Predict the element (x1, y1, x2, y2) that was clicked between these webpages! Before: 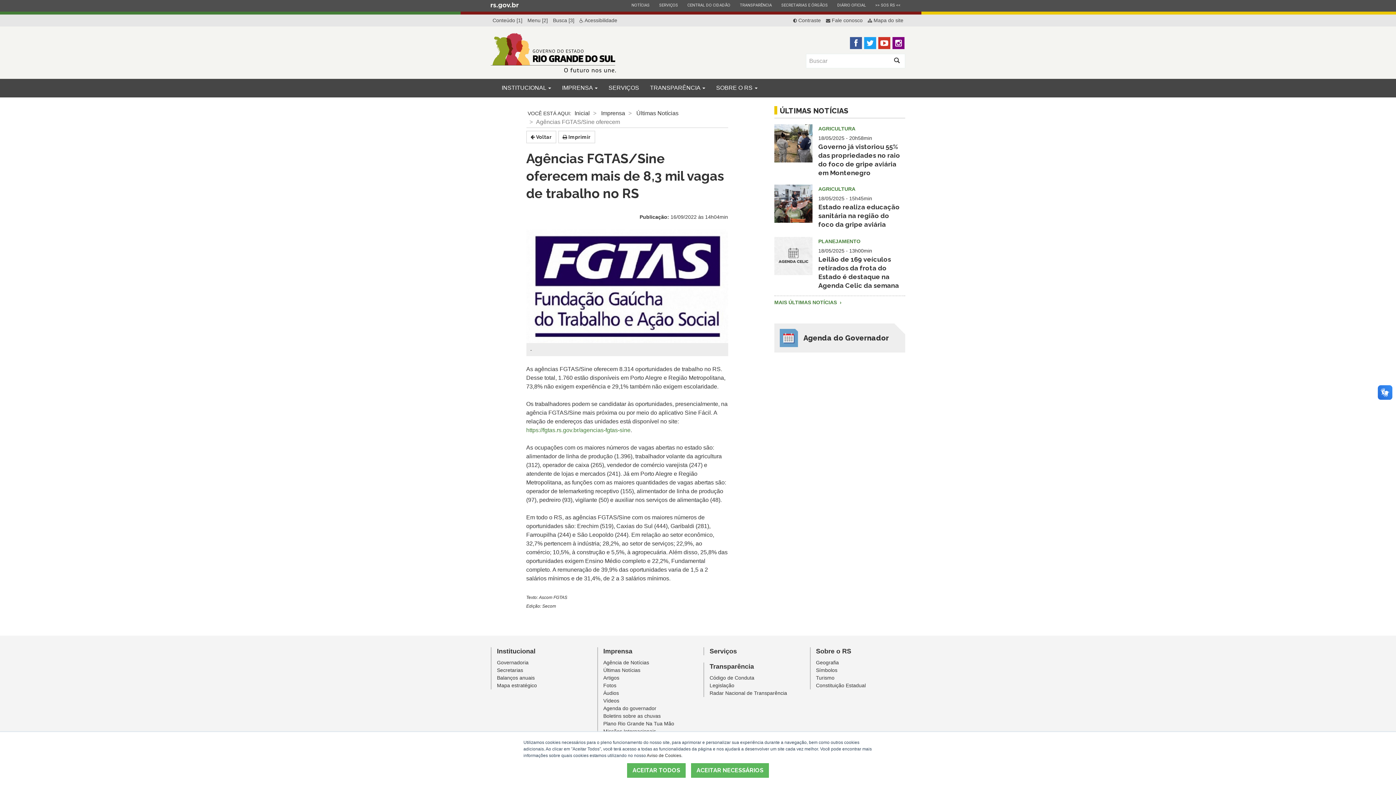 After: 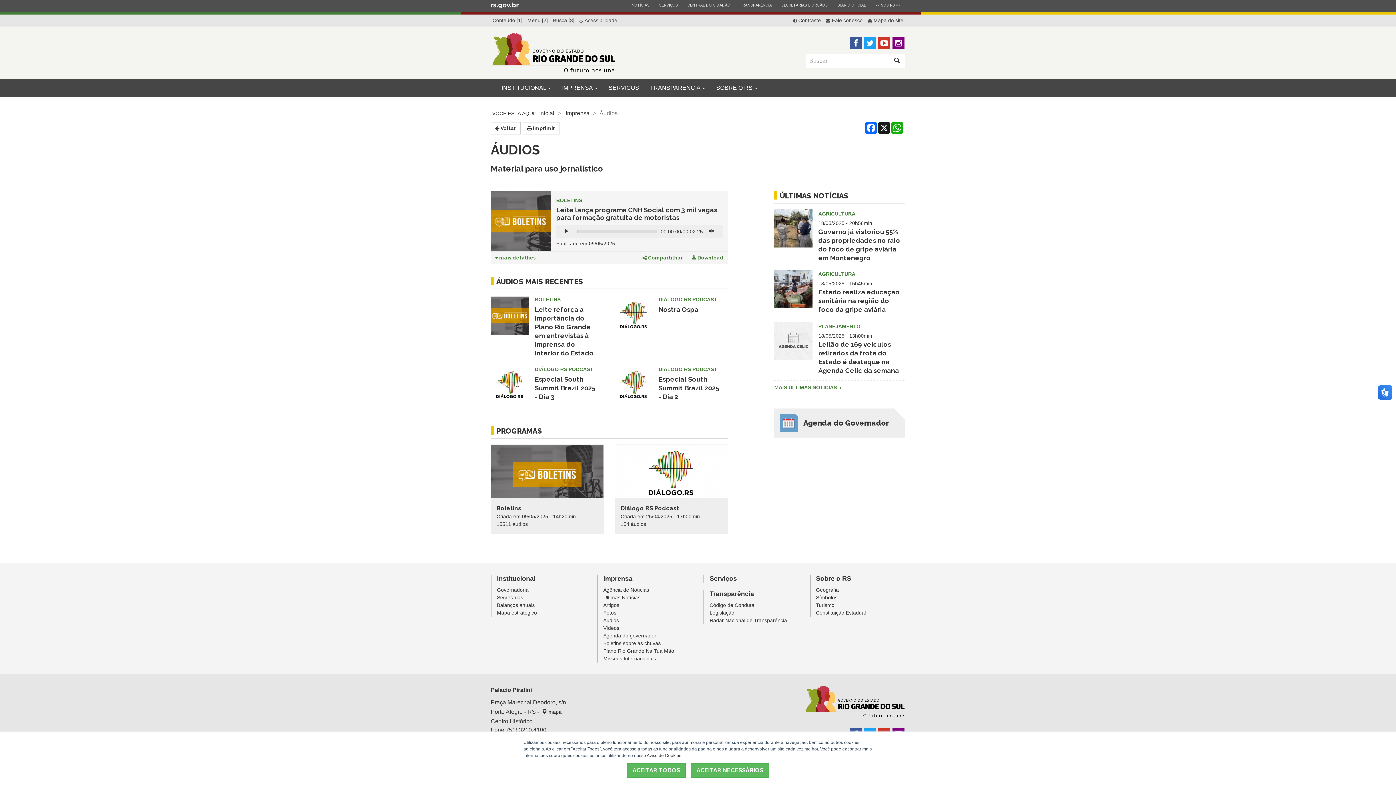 Action: bbox: (603, 690, 619, 696) label: Áudios